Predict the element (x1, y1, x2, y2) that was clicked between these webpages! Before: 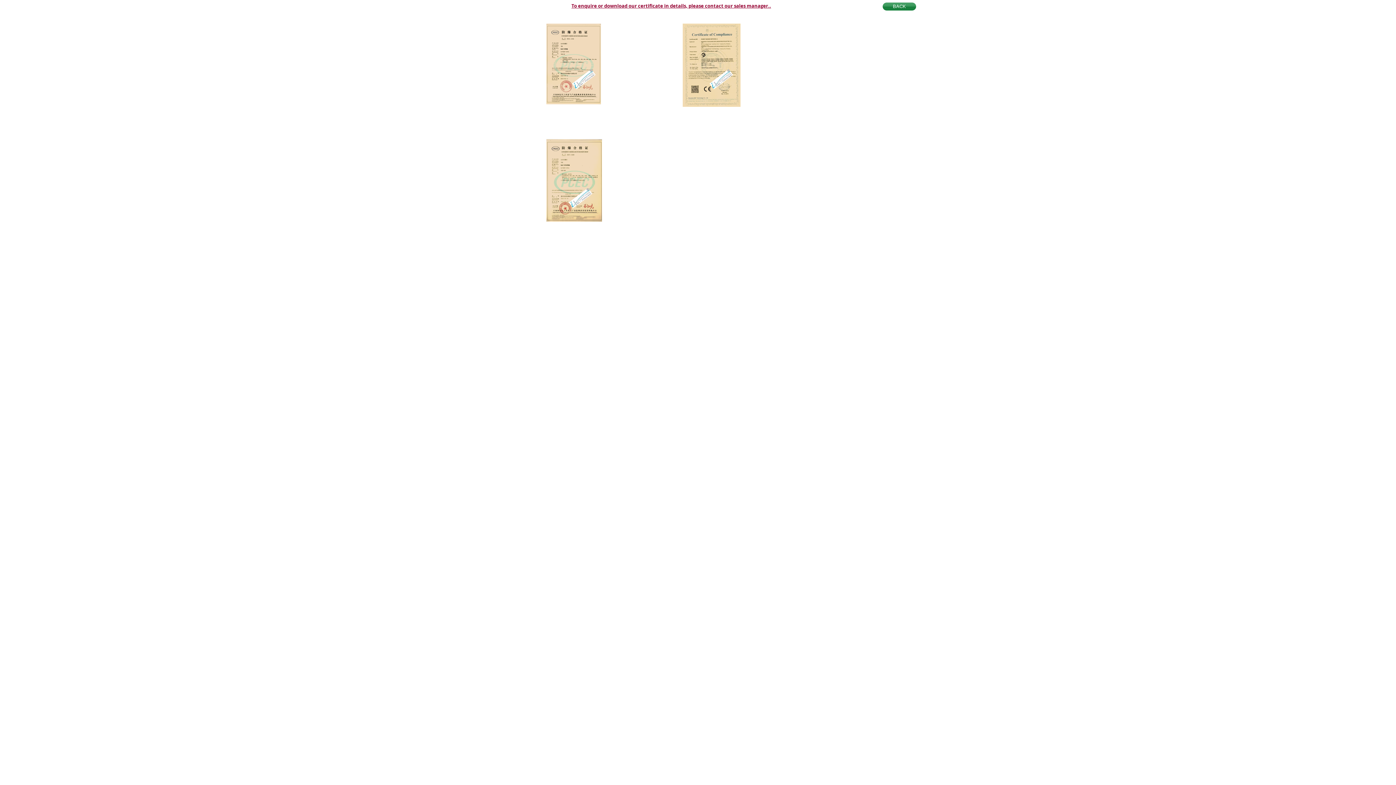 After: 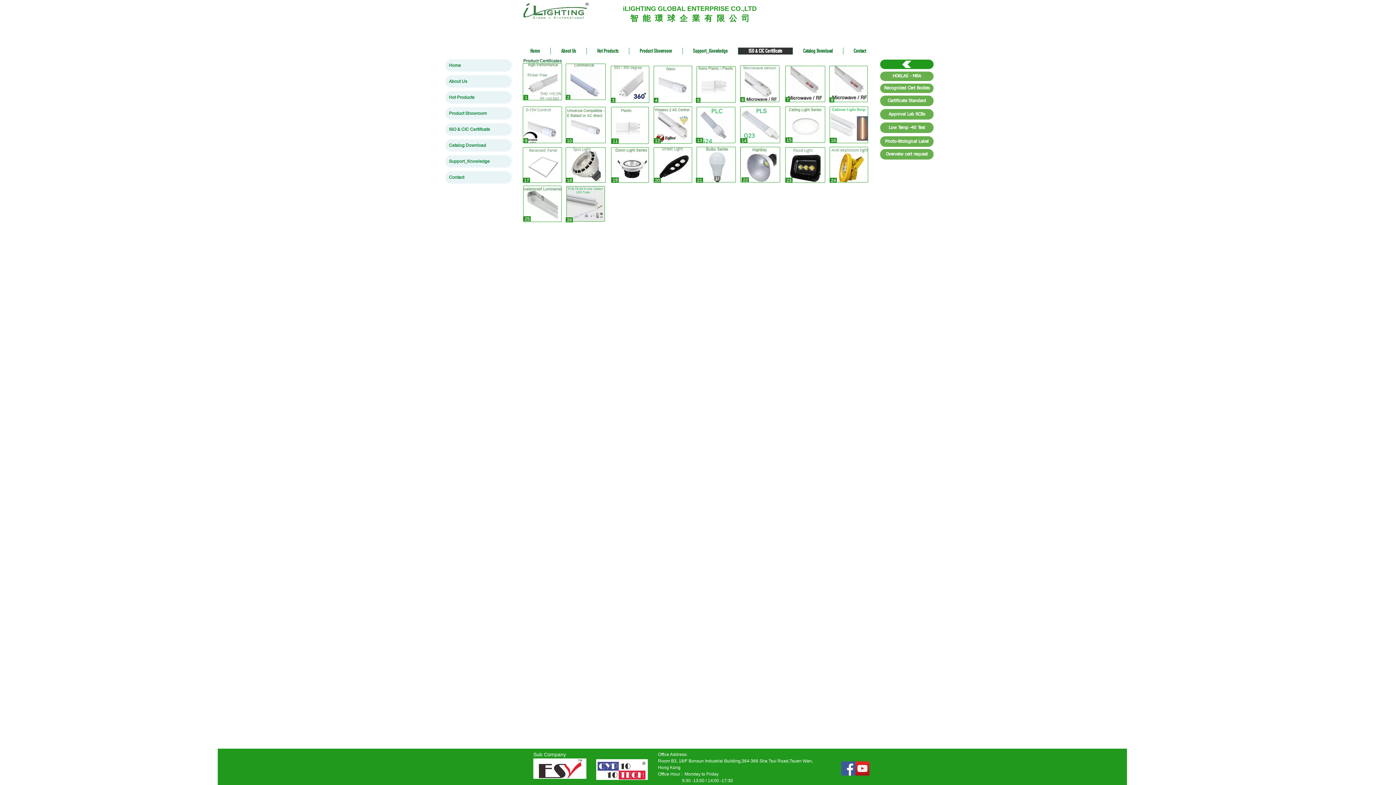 Action: bbox: (882, 2, 916, 10) label: BACK